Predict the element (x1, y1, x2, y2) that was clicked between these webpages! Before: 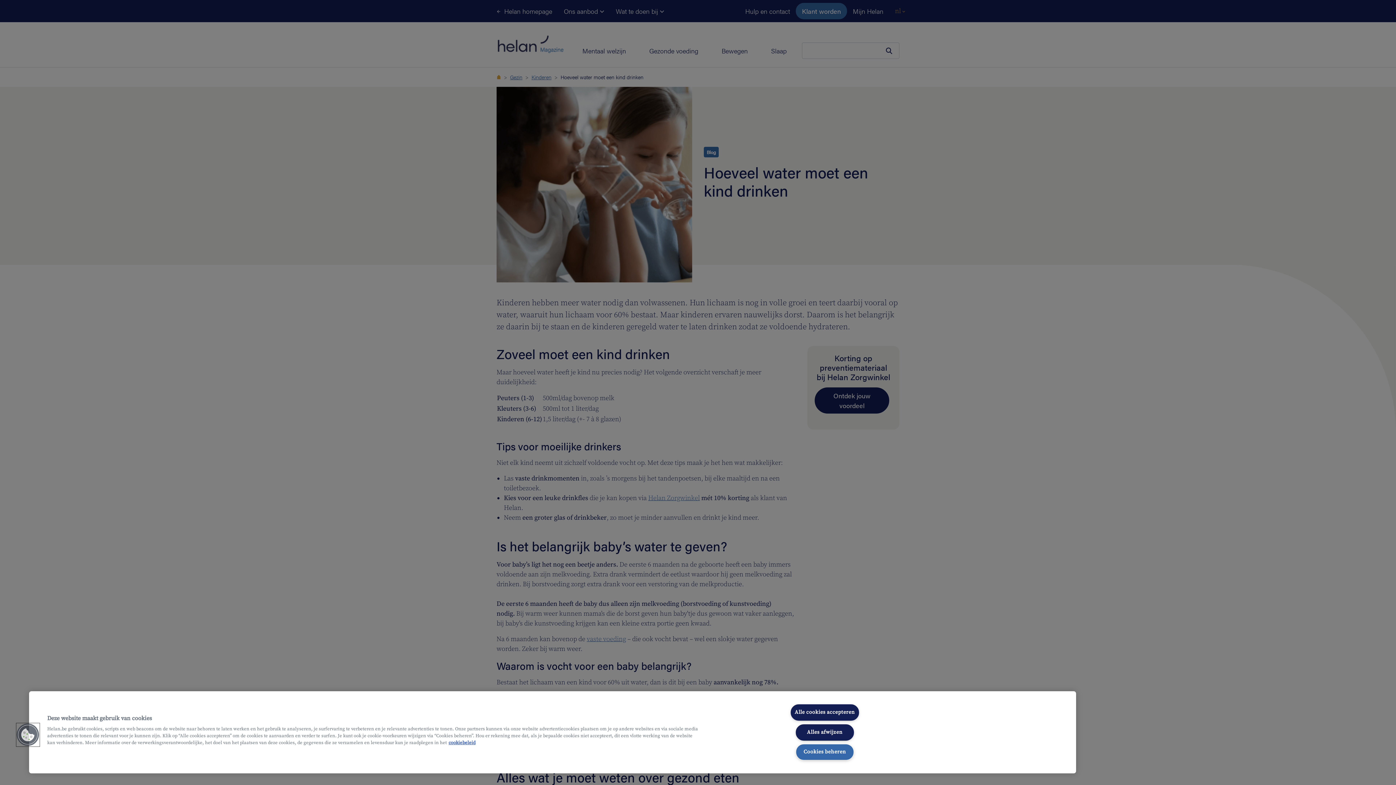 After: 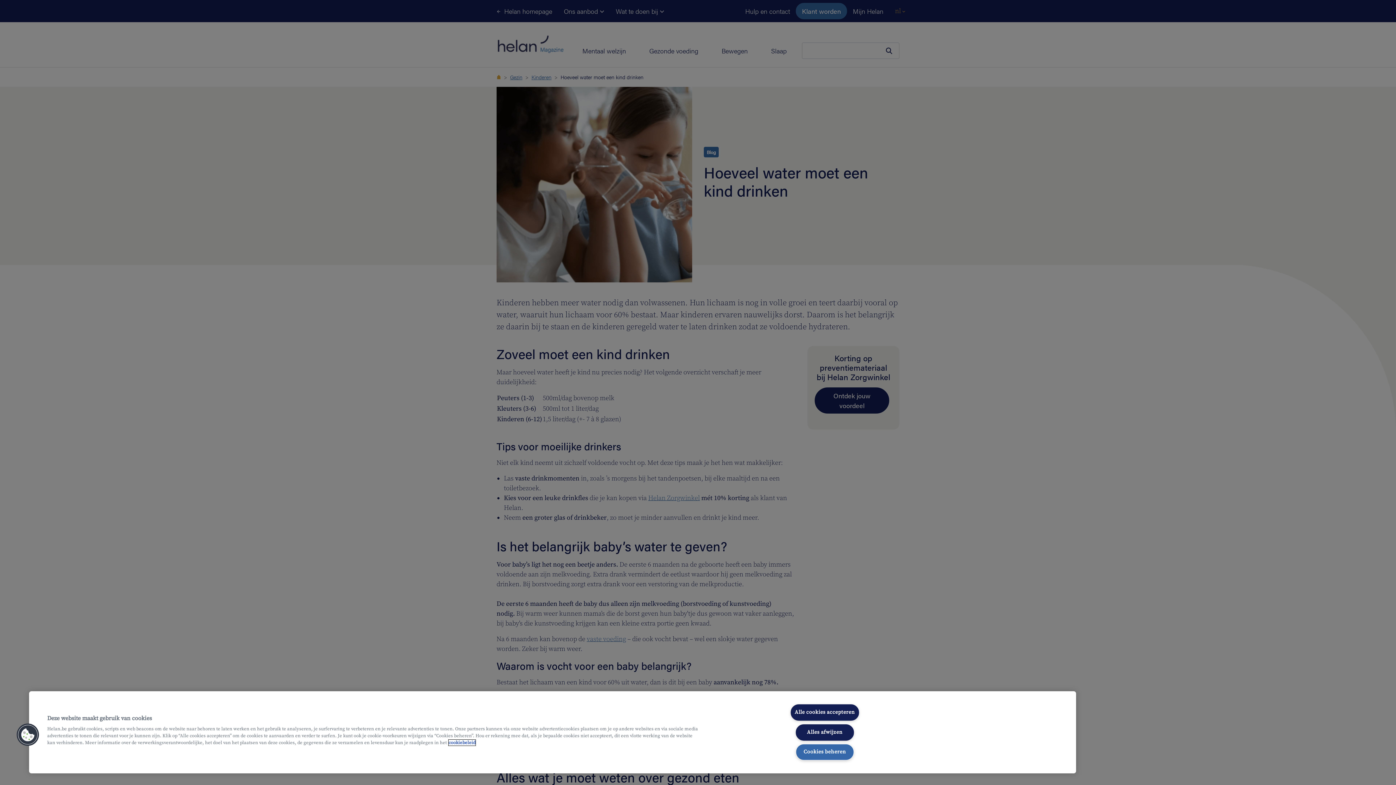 Action: label: Meer informatie over uw privacy, opent in een nieuw tabblad bbox: (448, 740, 475, 746)